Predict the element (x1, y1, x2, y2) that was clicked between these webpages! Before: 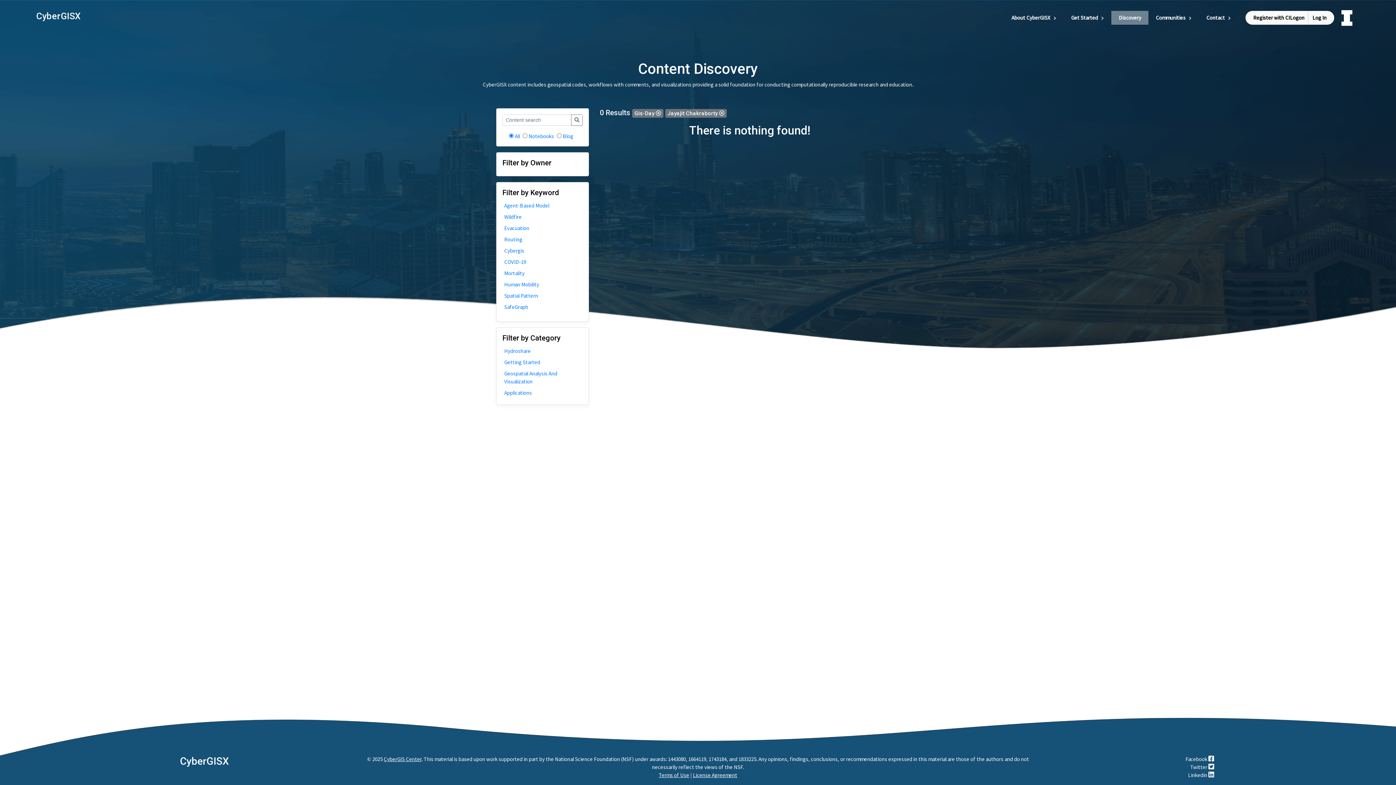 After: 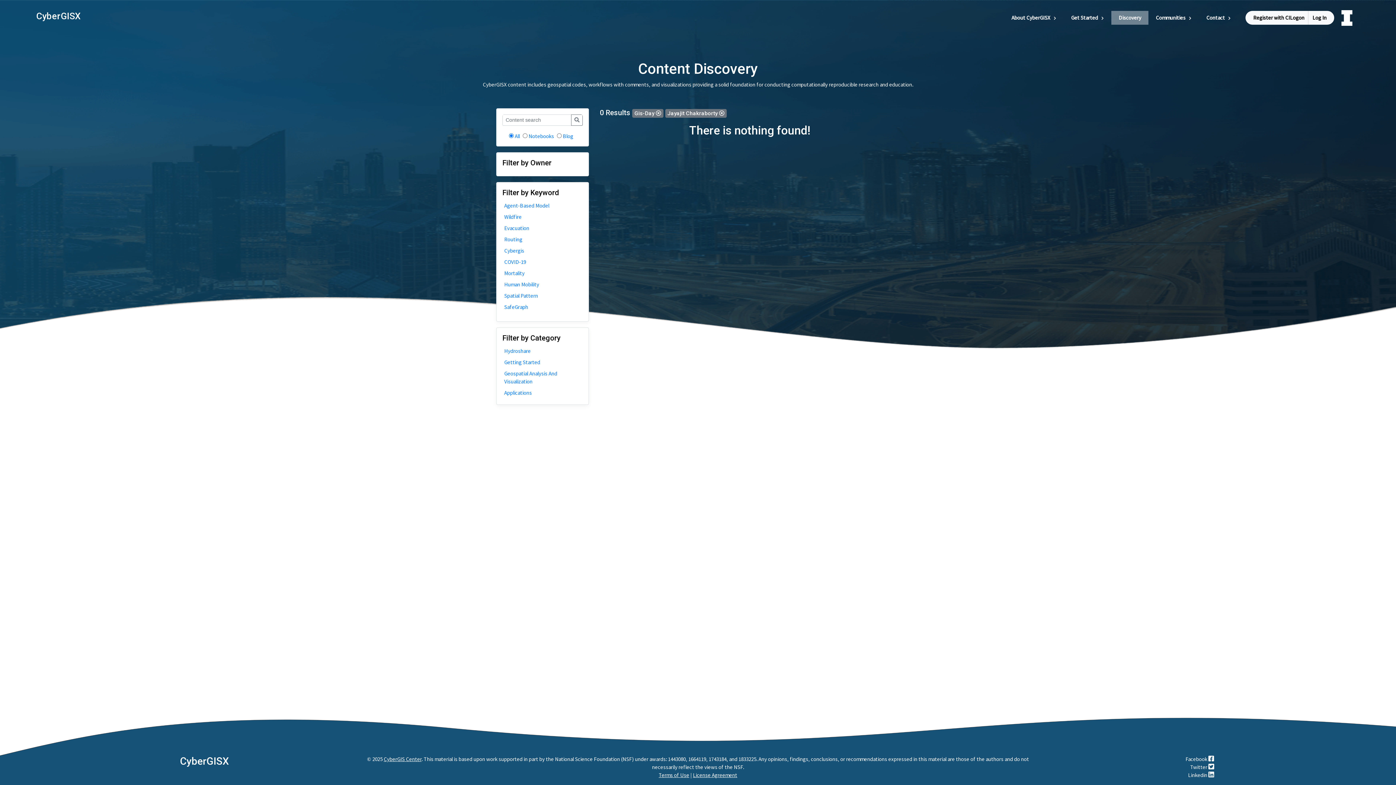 Action: label: Linkedin  bbox: (1186, 772, 1216, 778)